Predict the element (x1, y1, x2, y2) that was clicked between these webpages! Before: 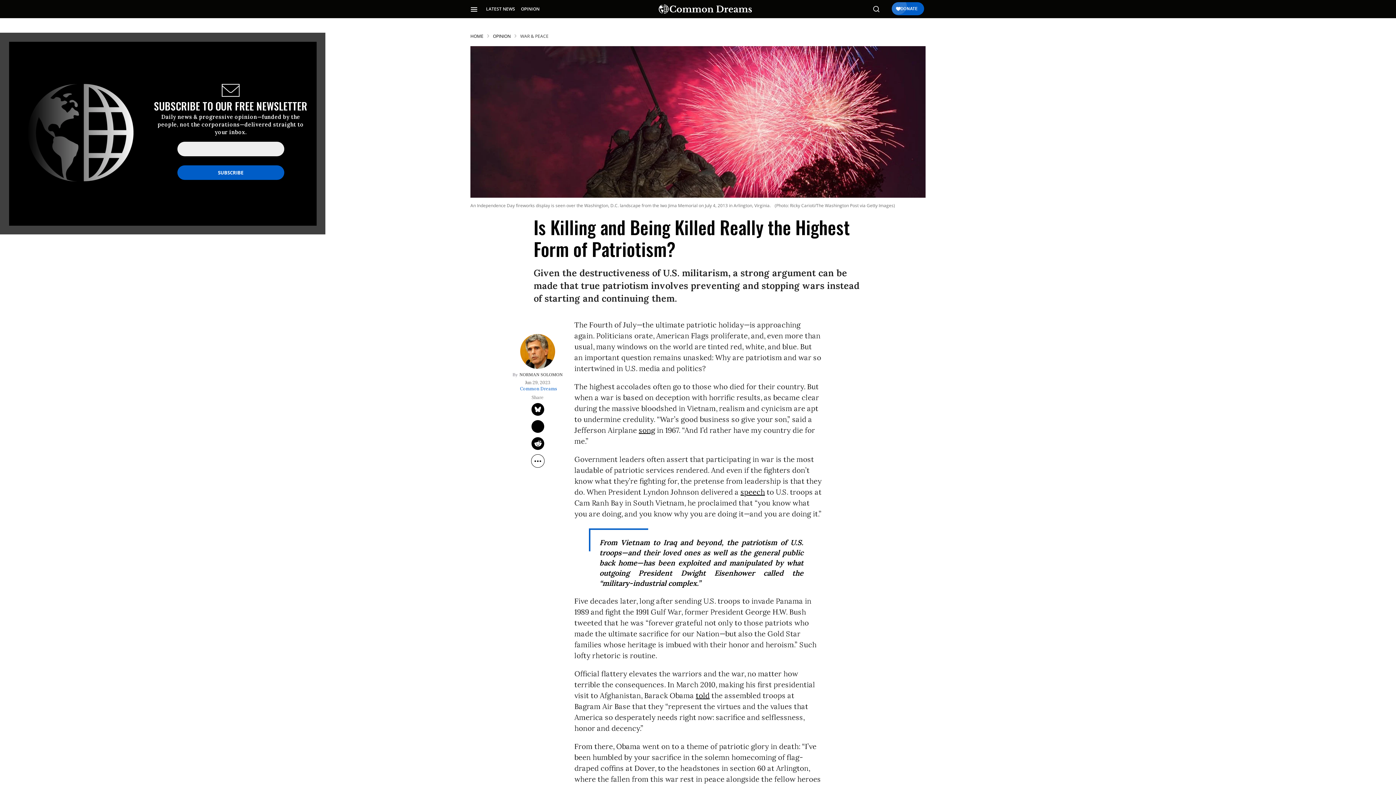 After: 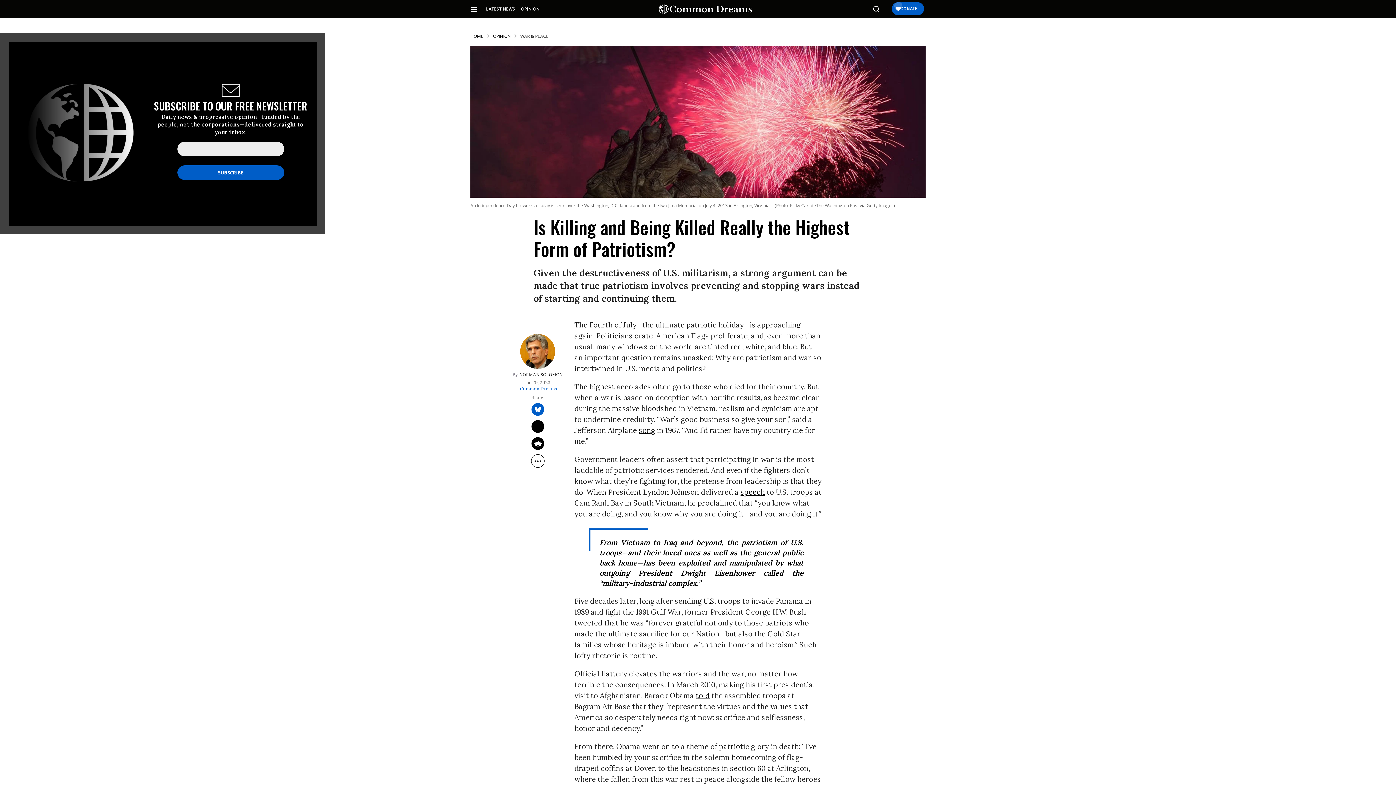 Action: bbox: (531, 403, 544, 416) label: Share on Twitter